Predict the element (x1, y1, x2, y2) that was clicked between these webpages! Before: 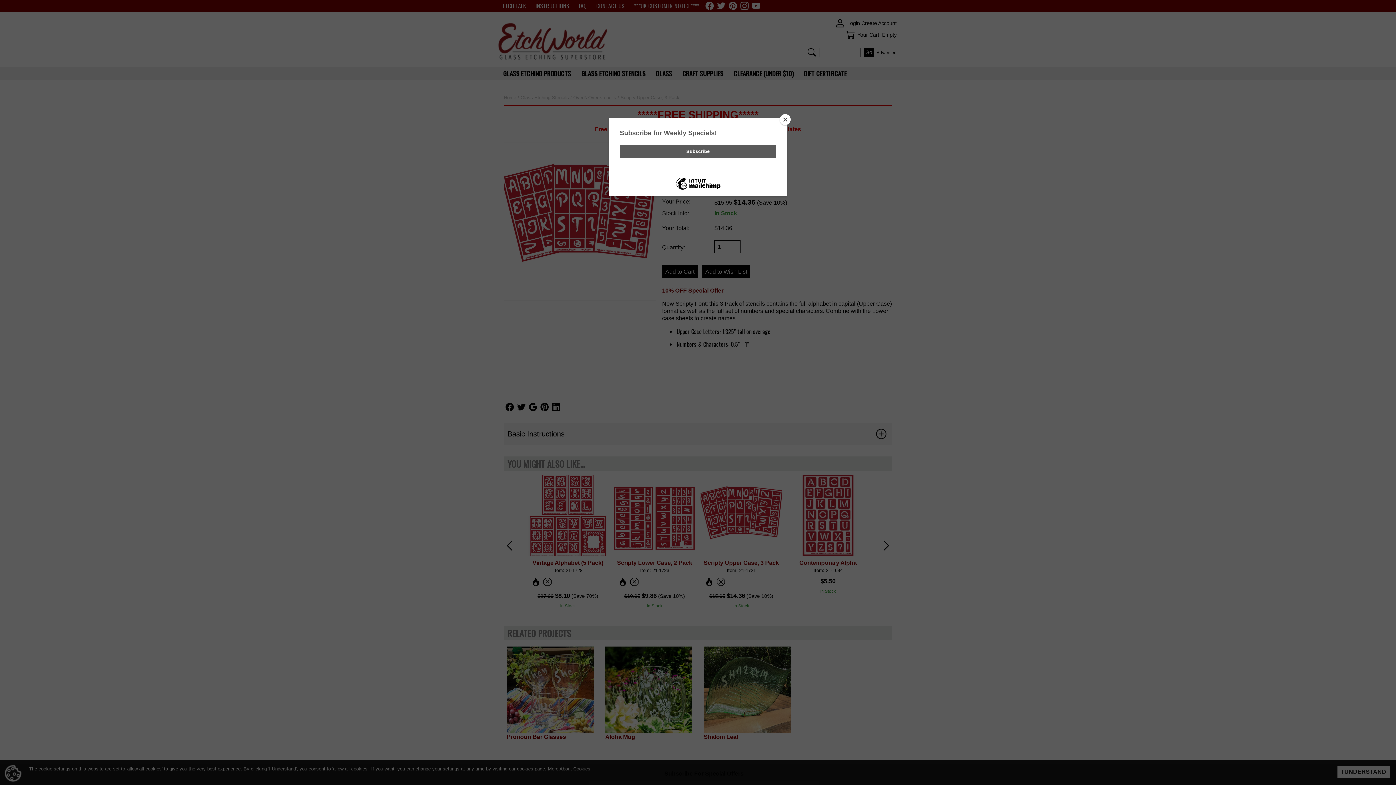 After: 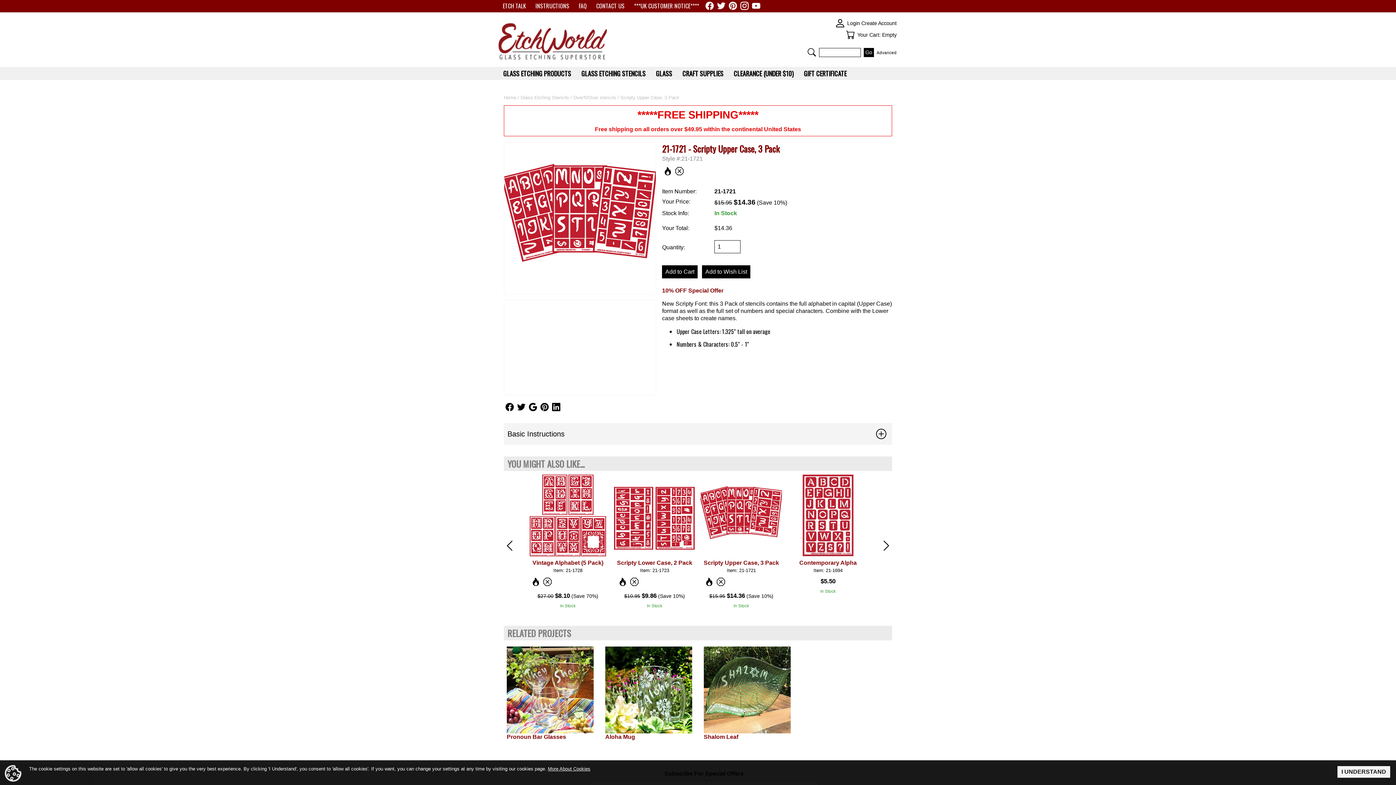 Action: bbox: (780, 114, 790, 125) label: Close